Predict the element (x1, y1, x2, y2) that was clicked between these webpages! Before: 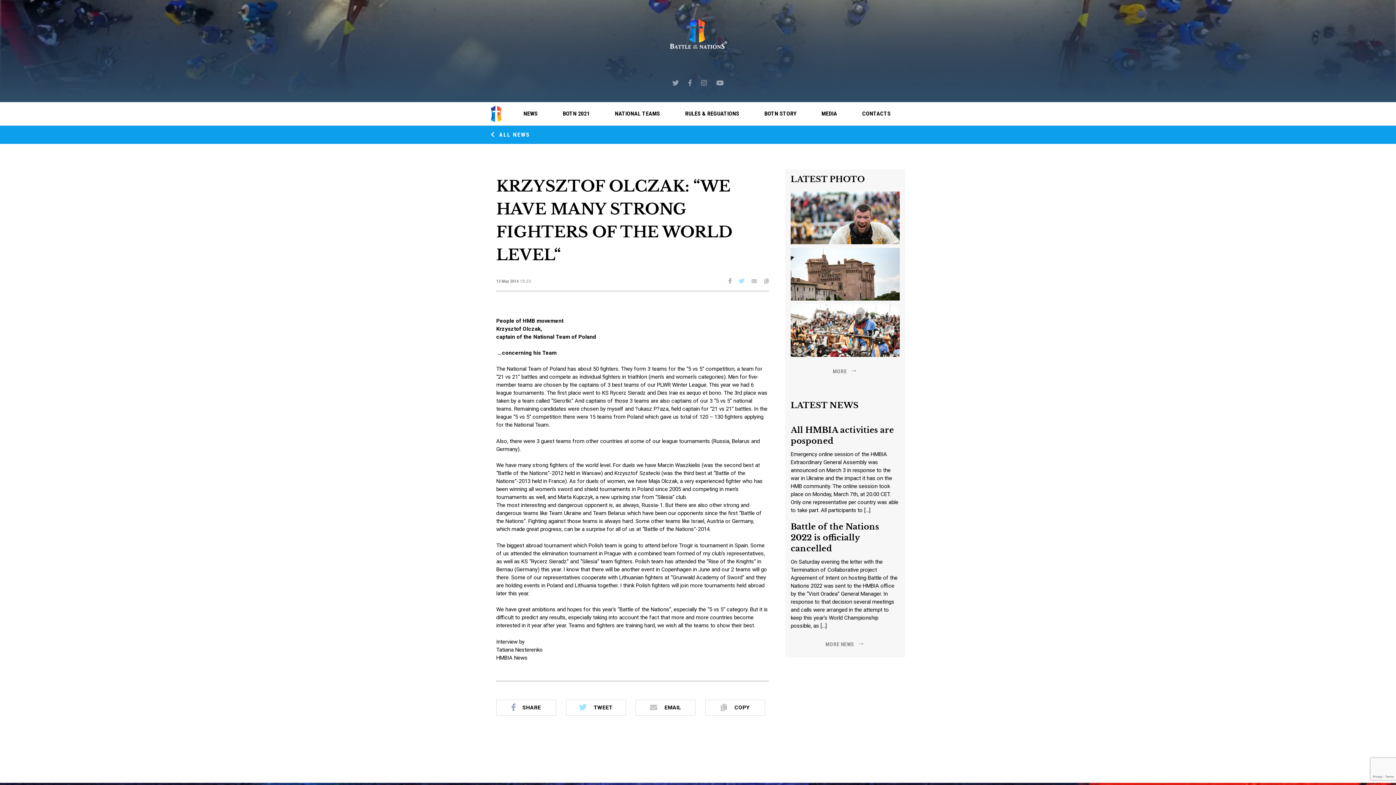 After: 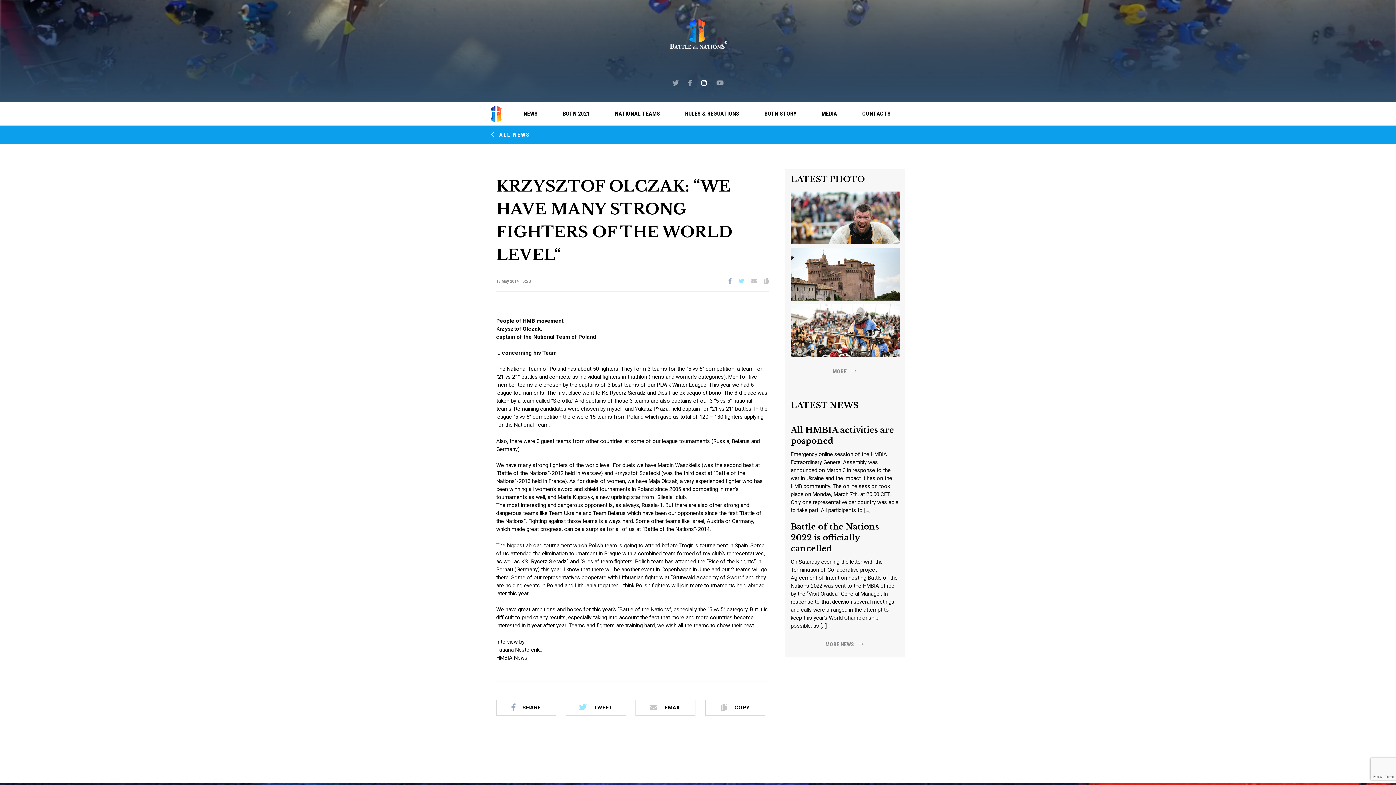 Action: bbox: (699, 77, 708, 88)